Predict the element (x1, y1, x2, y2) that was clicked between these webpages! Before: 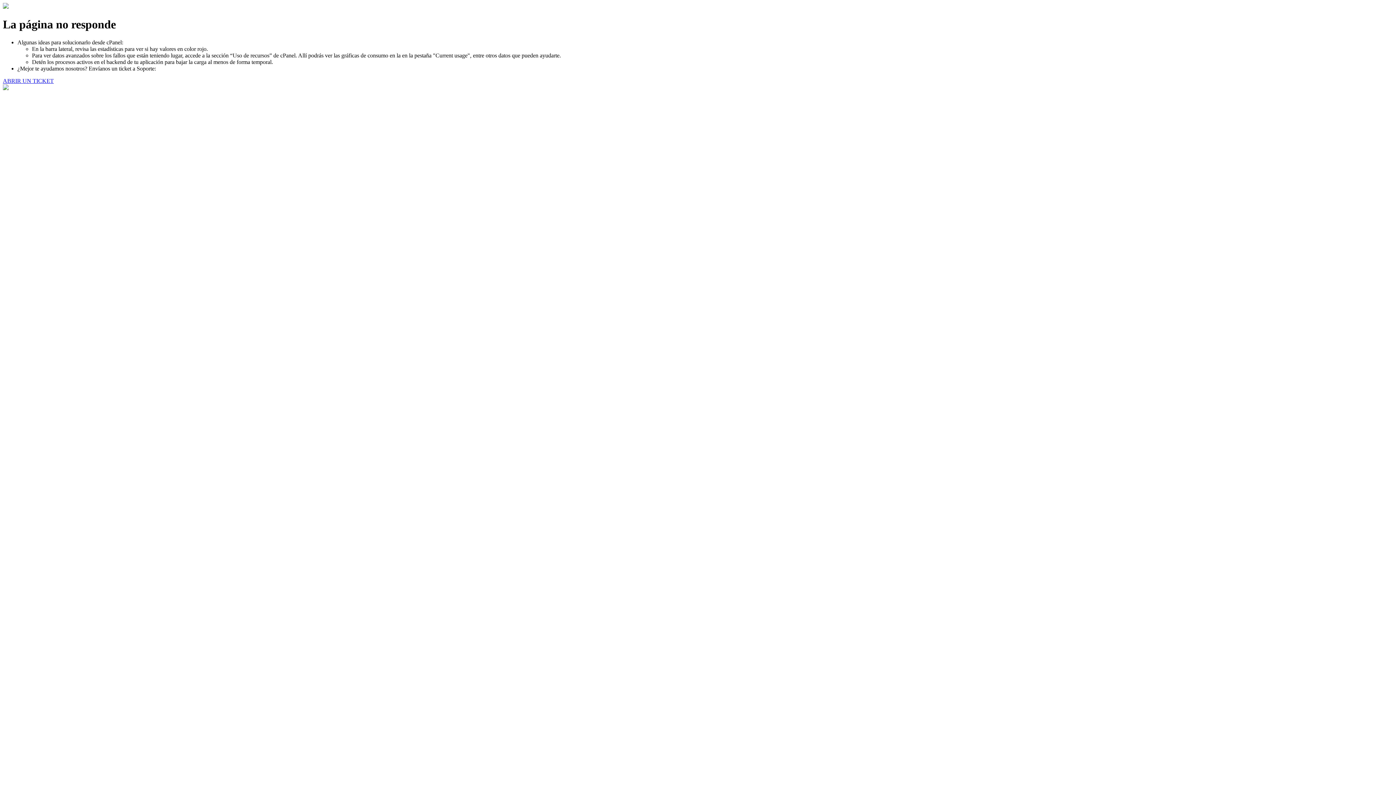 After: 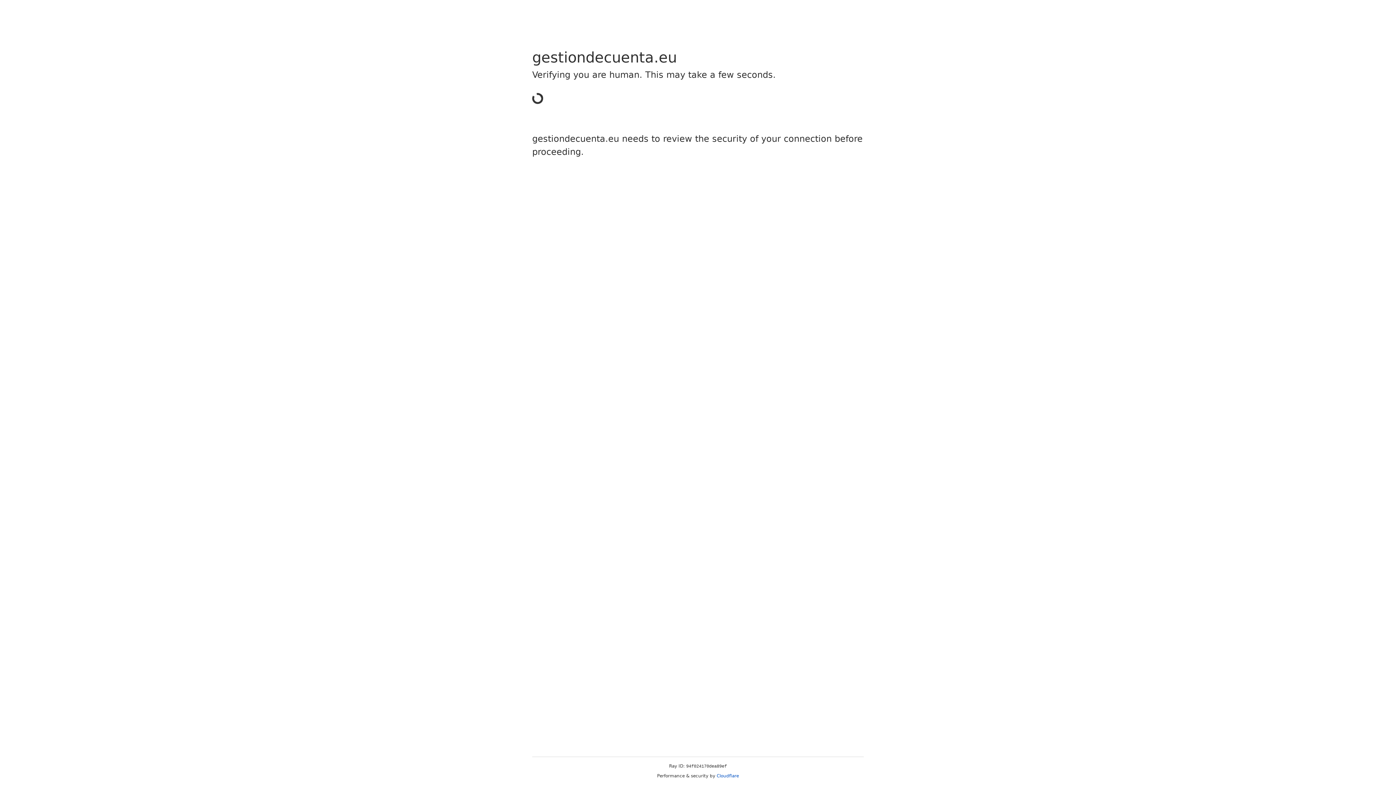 Action: bbox: (2, 77, 53, 83) label: ABRIR UN TICKET